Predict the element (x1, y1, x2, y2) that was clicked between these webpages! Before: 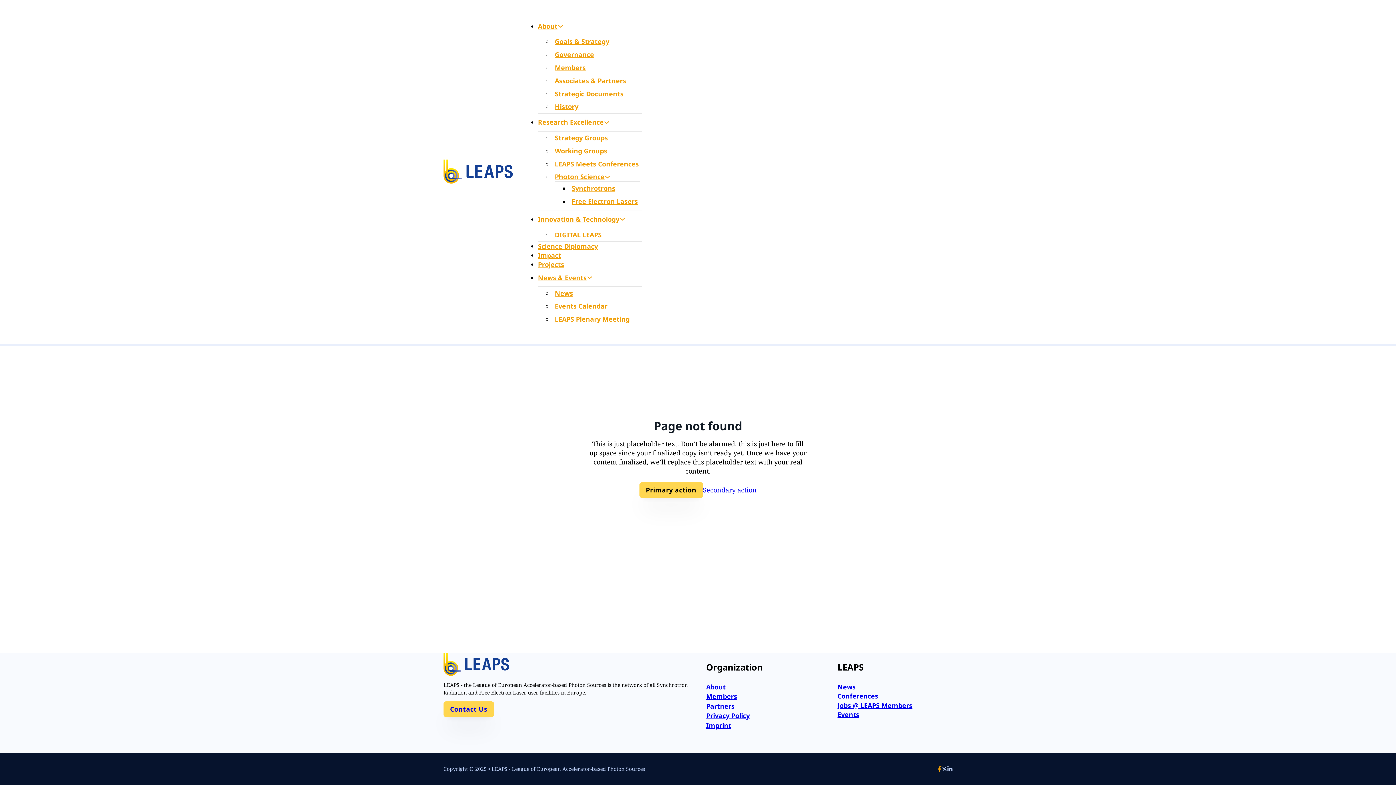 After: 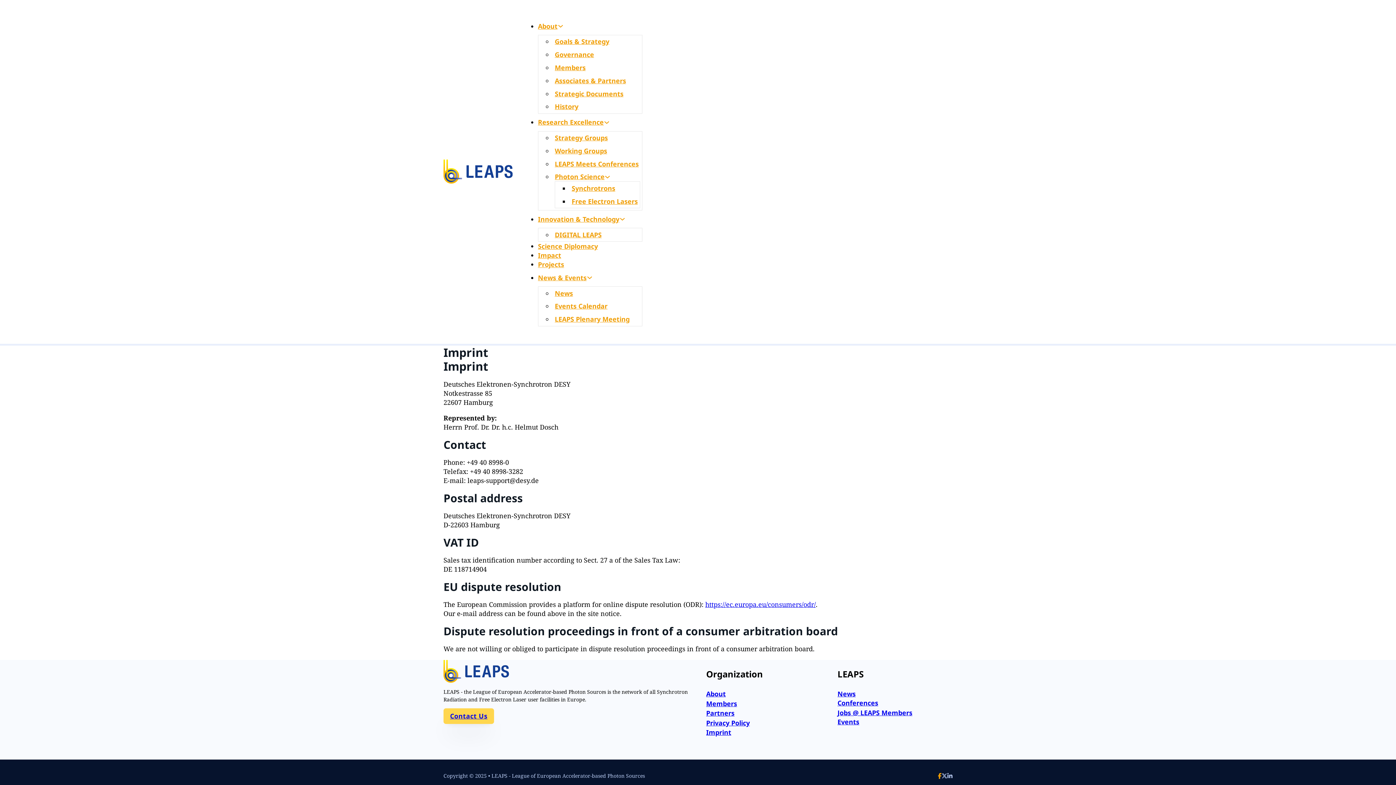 Action: bbox: (706, 721, 731, 730) label: Imprint